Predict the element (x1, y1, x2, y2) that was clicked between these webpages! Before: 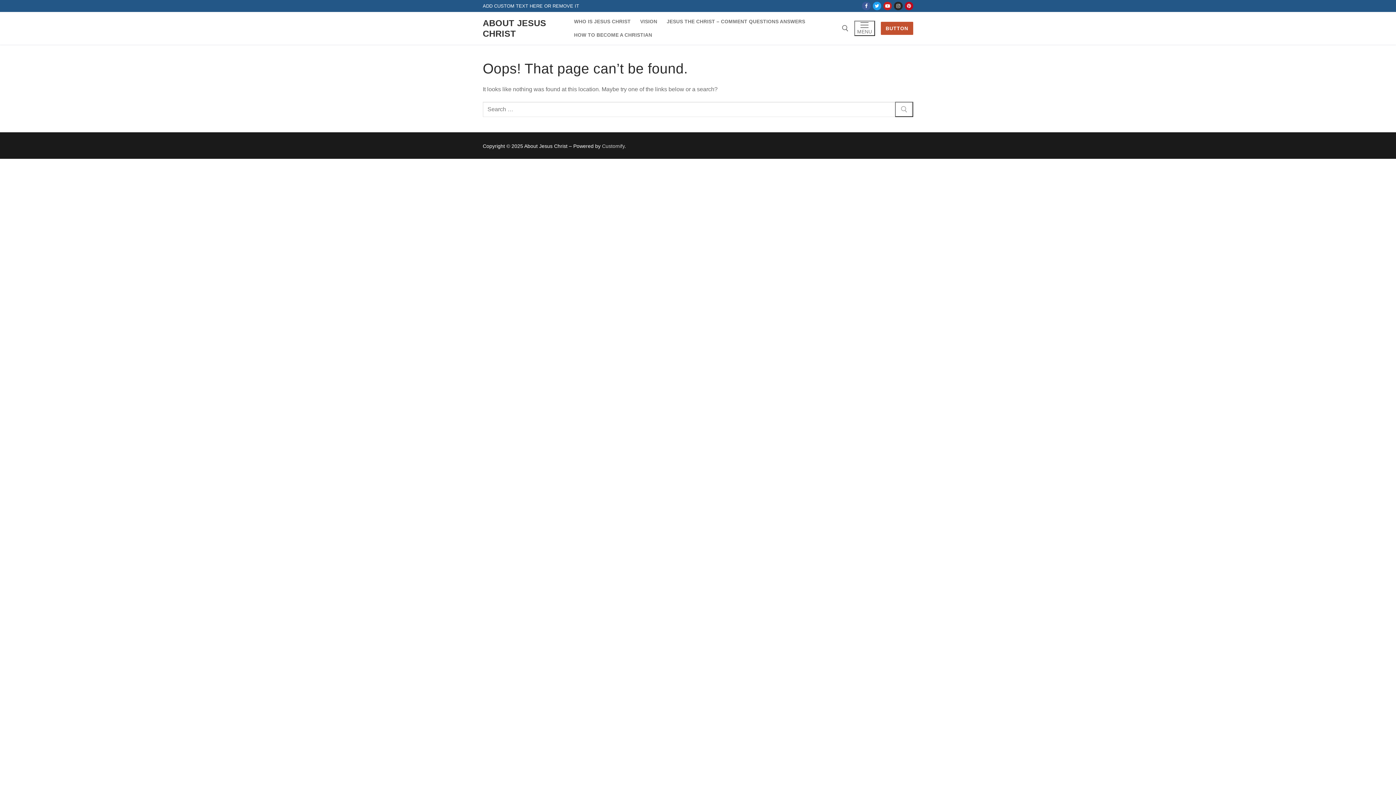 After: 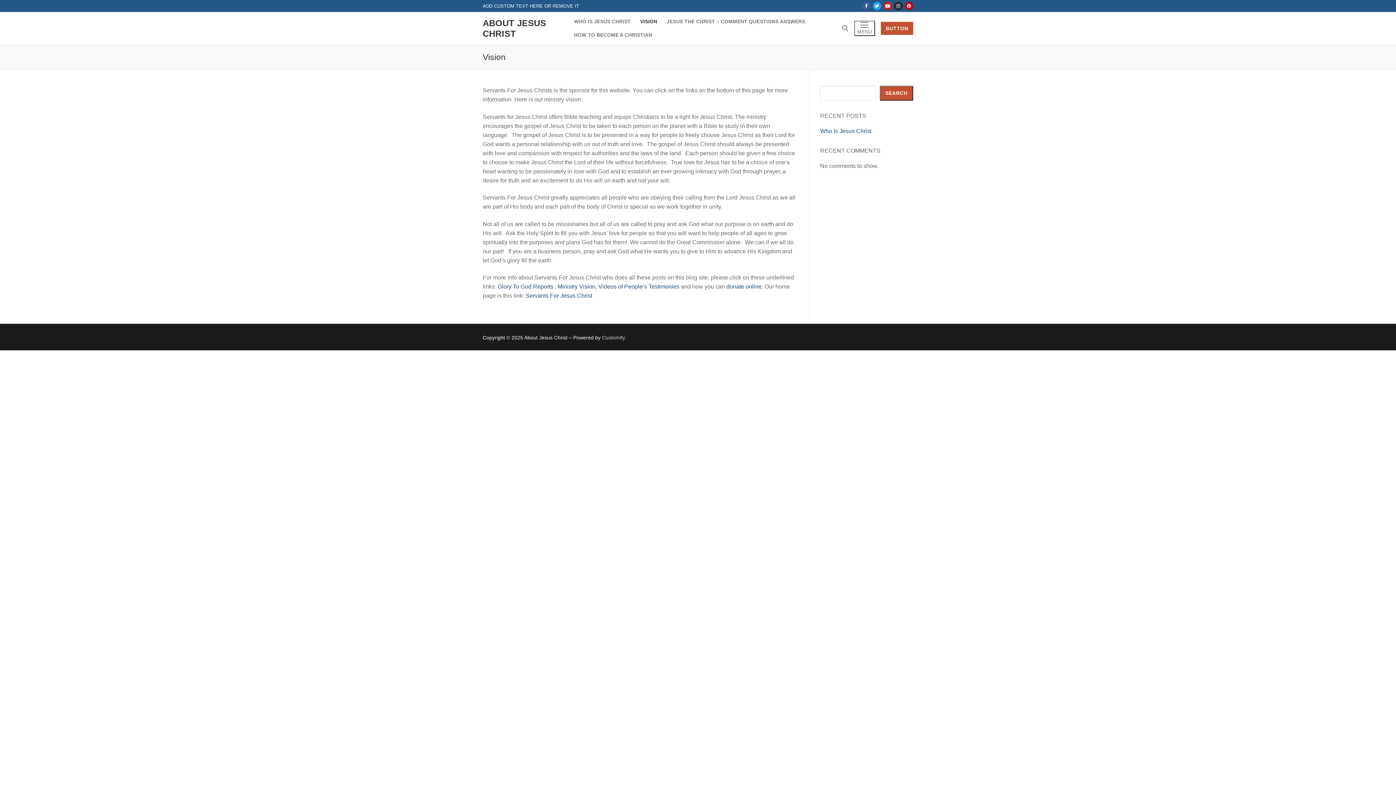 Action: label: VISION bbox: (635, 14, 662, 28)